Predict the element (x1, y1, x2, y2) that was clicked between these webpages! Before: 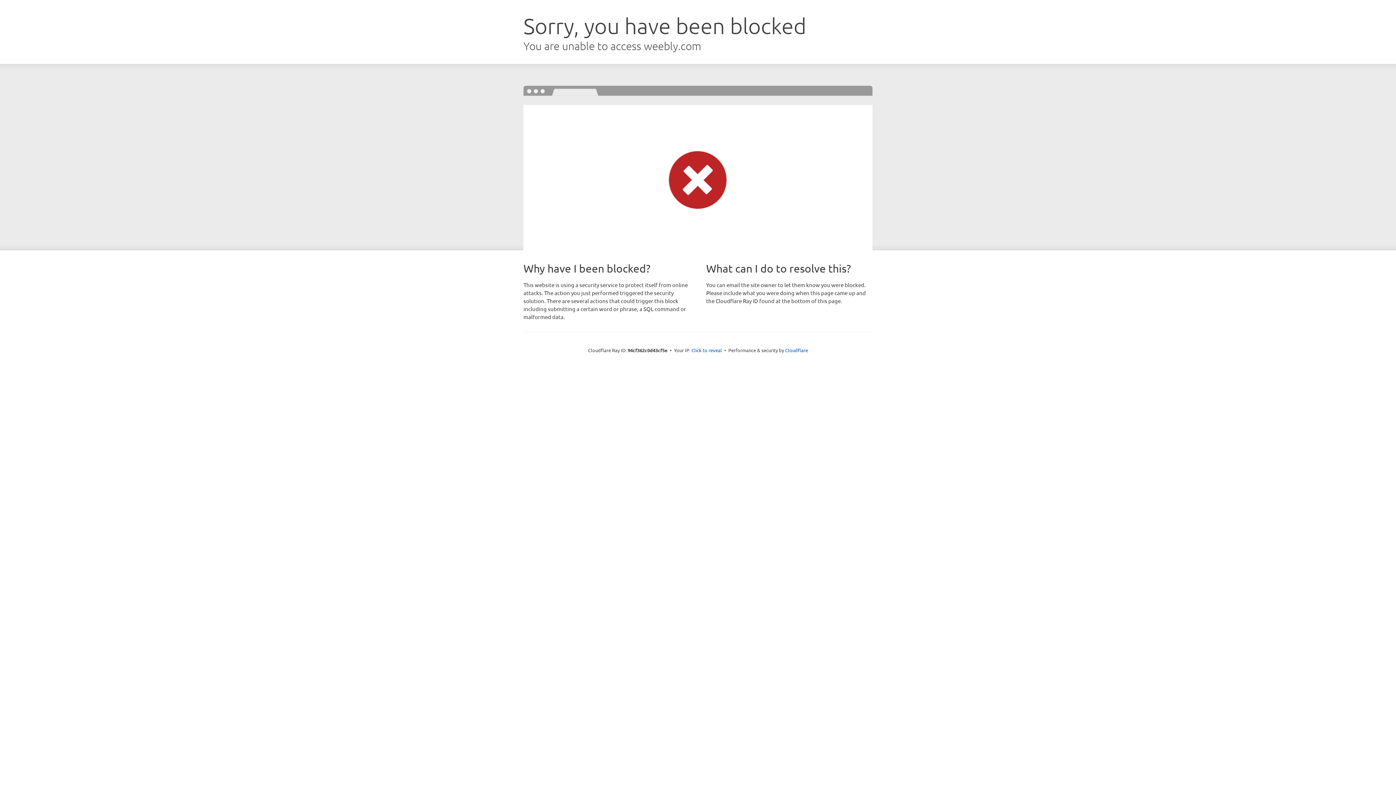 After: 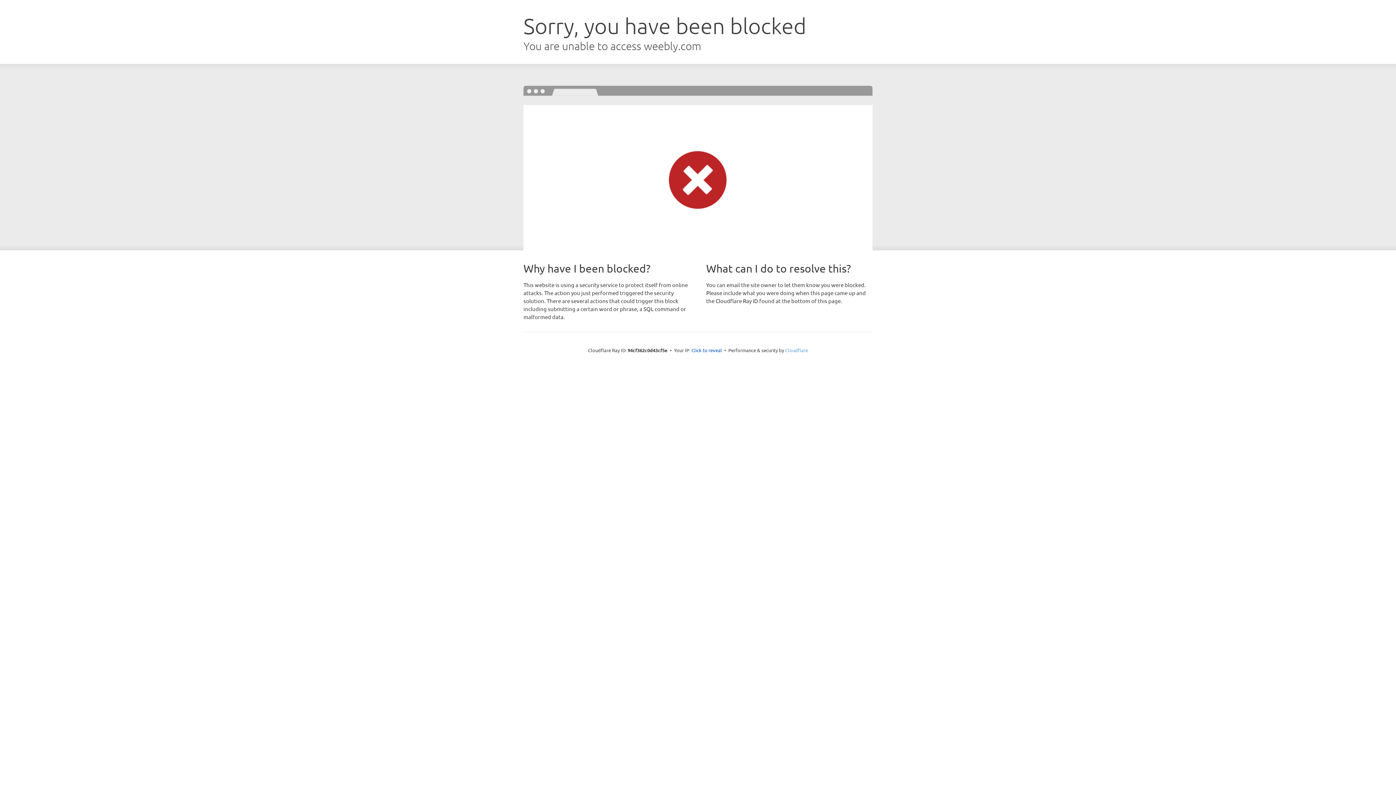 Action: bbox: (785, 347, 808, 353) label: Cloudflare